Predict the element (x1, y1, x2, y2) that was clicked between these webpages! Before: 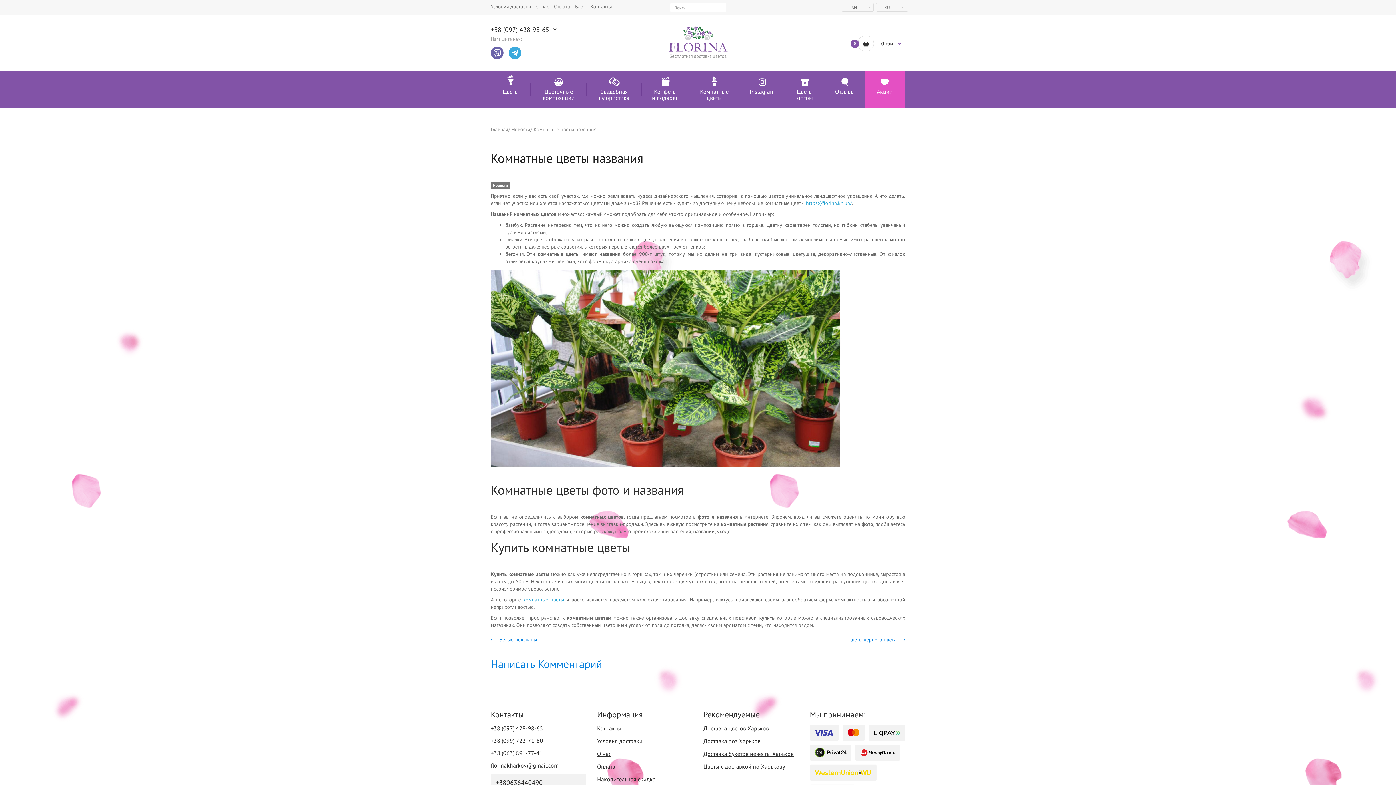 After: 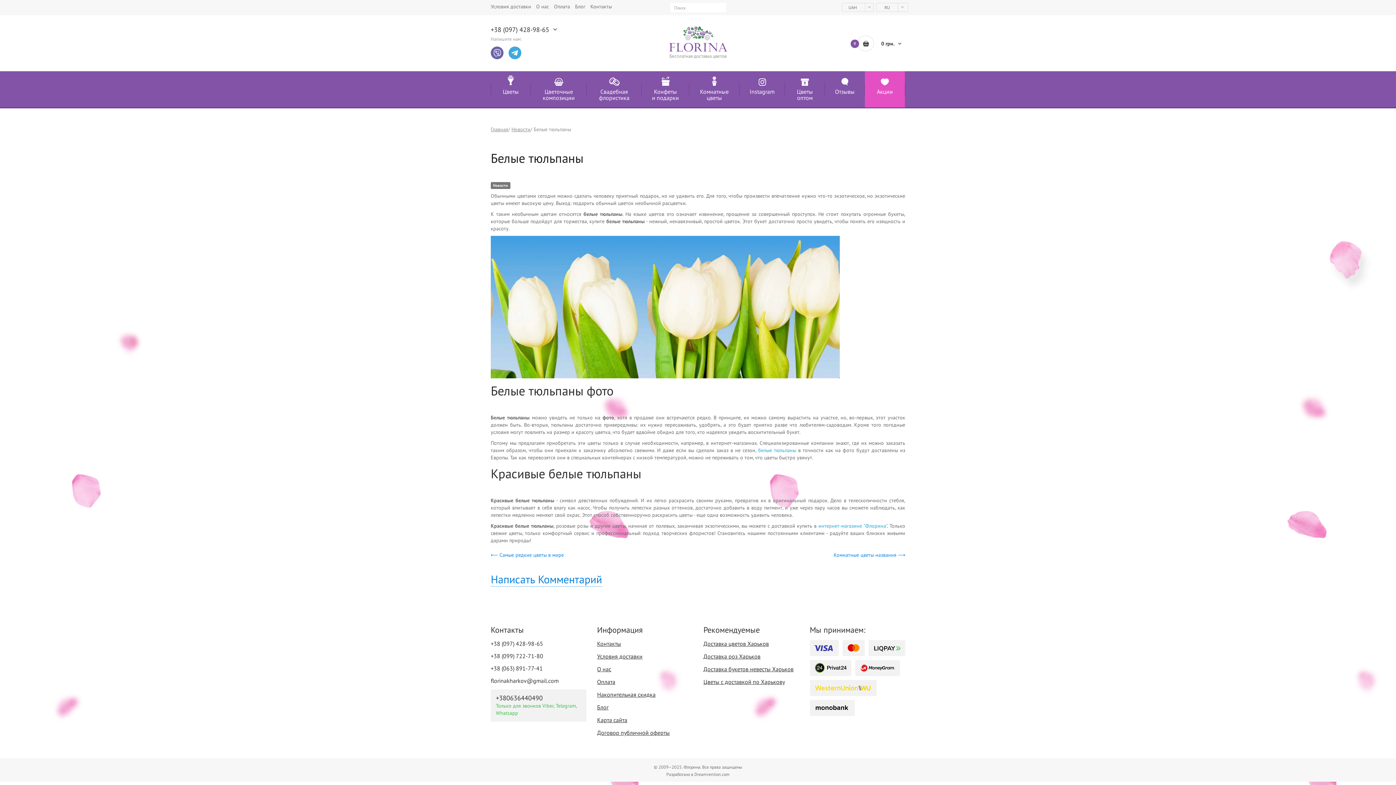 Action: bbox: (490, 636, 537, 643) label: ⟵ Белые тюльпаны